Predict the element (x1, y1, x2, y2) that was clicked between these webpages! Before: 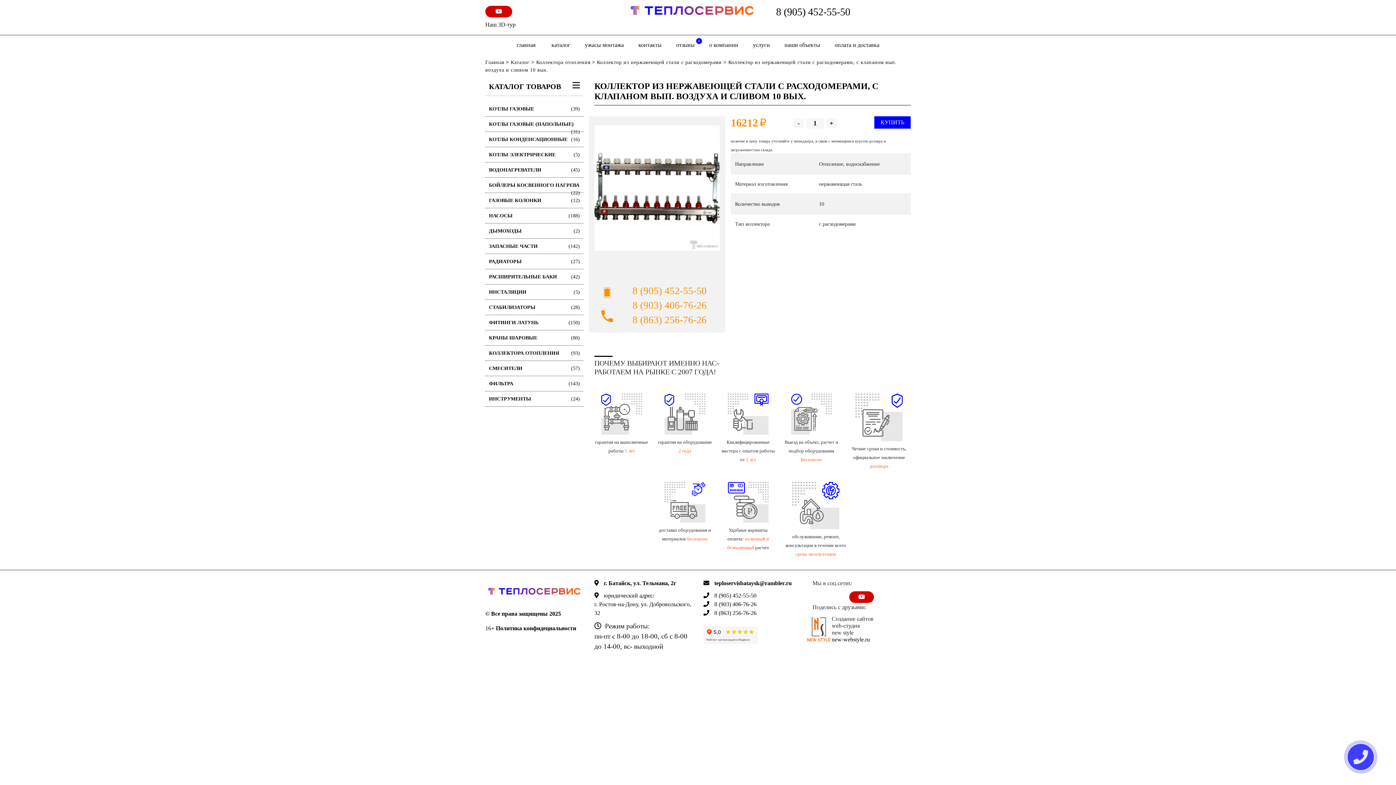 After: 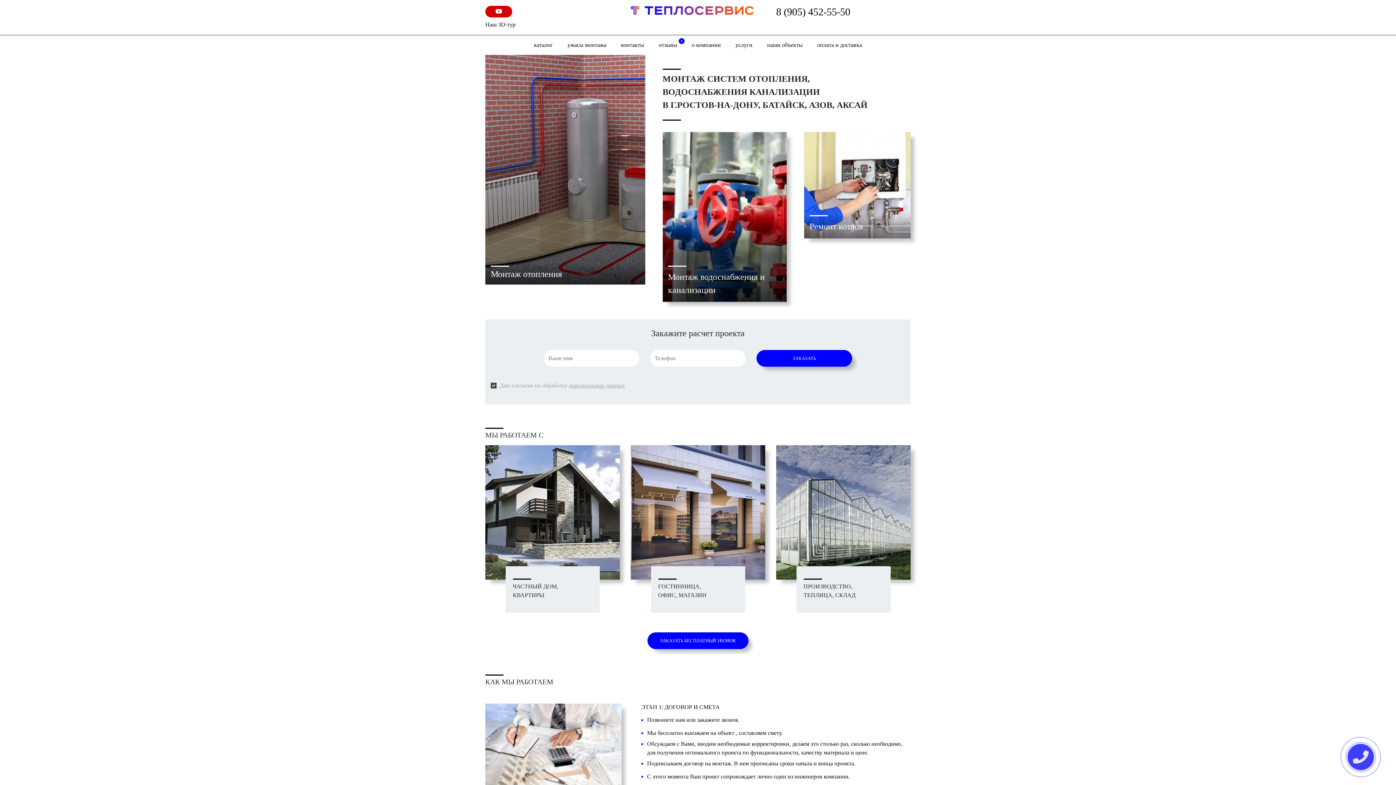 Action: bbox: (509, 38, 542, 51) label: главная